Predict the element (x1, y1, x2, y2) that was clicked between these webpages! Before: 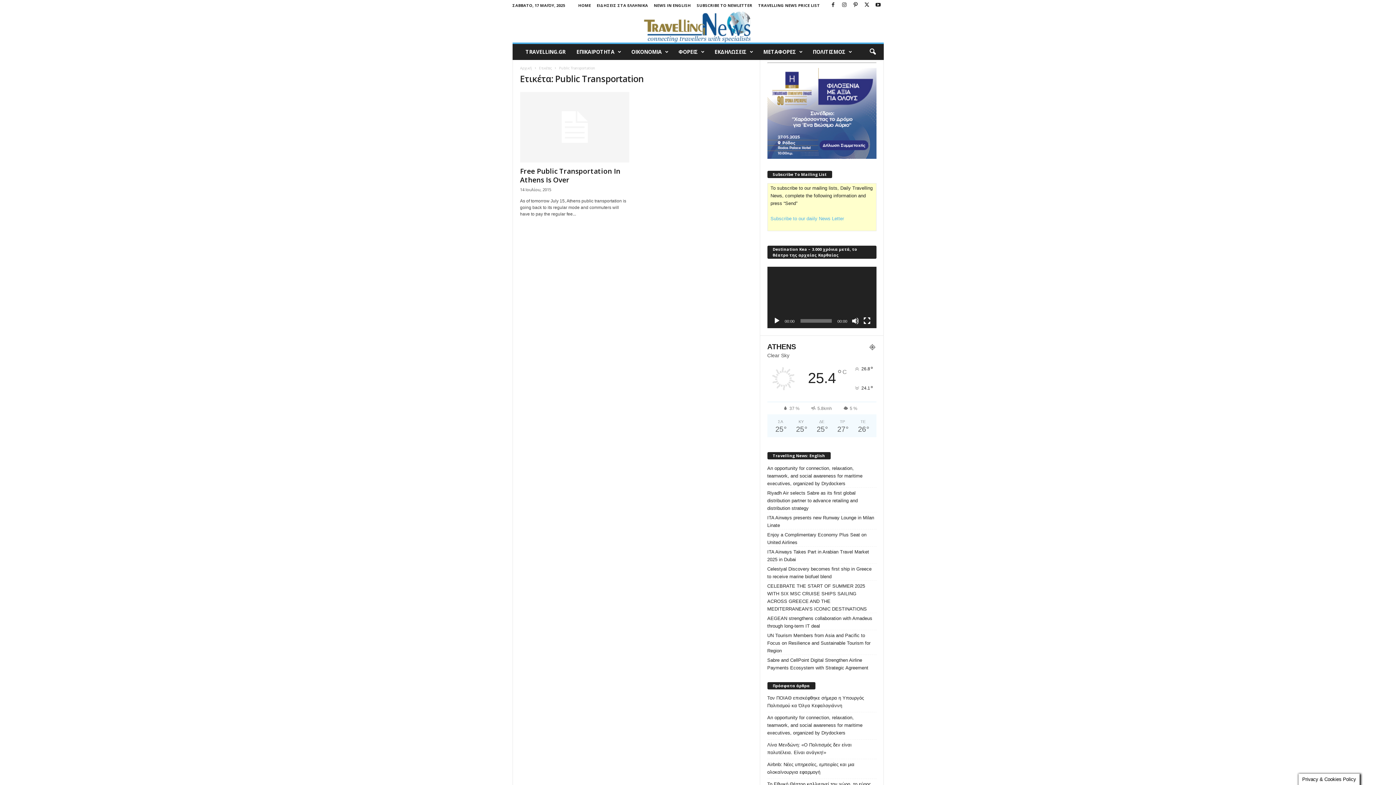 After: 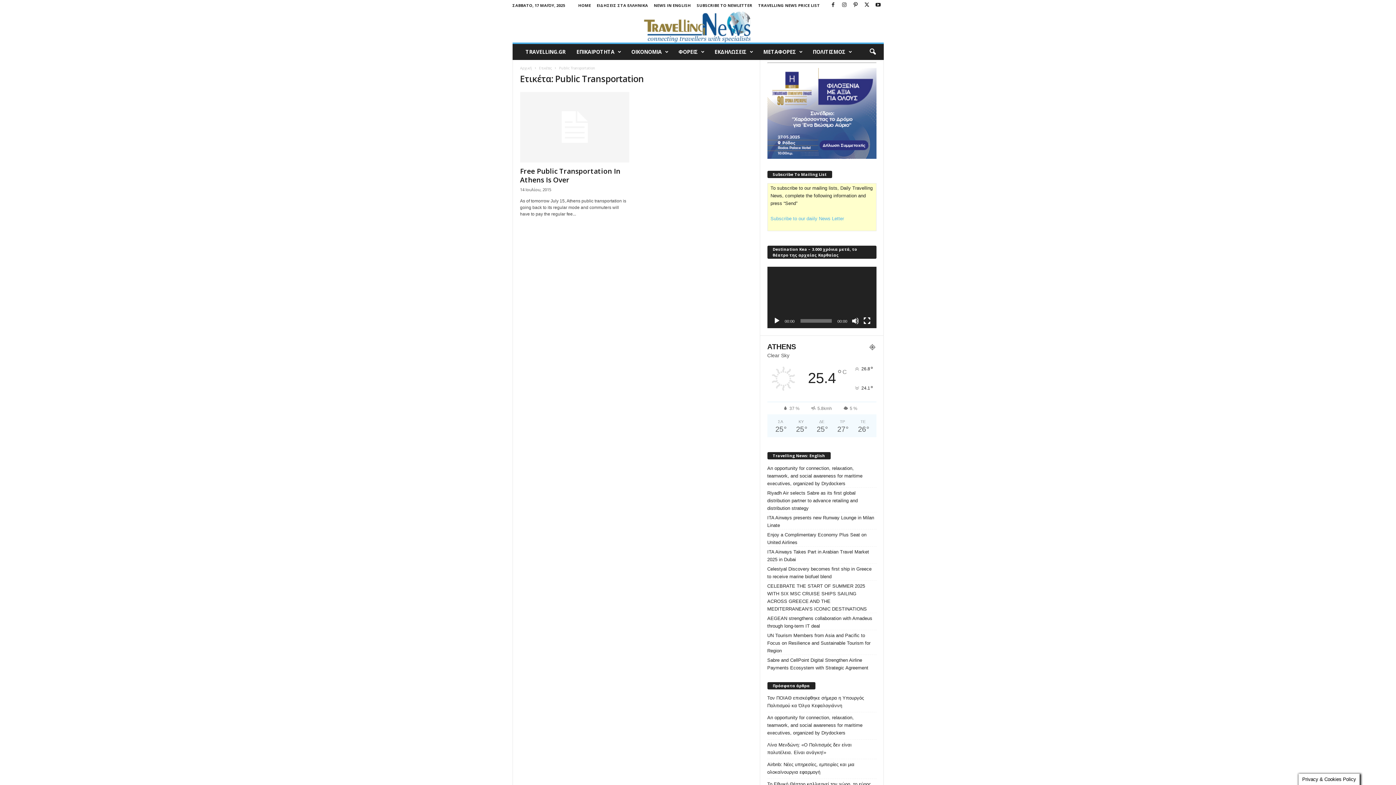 Action: bbox: (773, 317, 780, 324) label: Αναπαραγωγή